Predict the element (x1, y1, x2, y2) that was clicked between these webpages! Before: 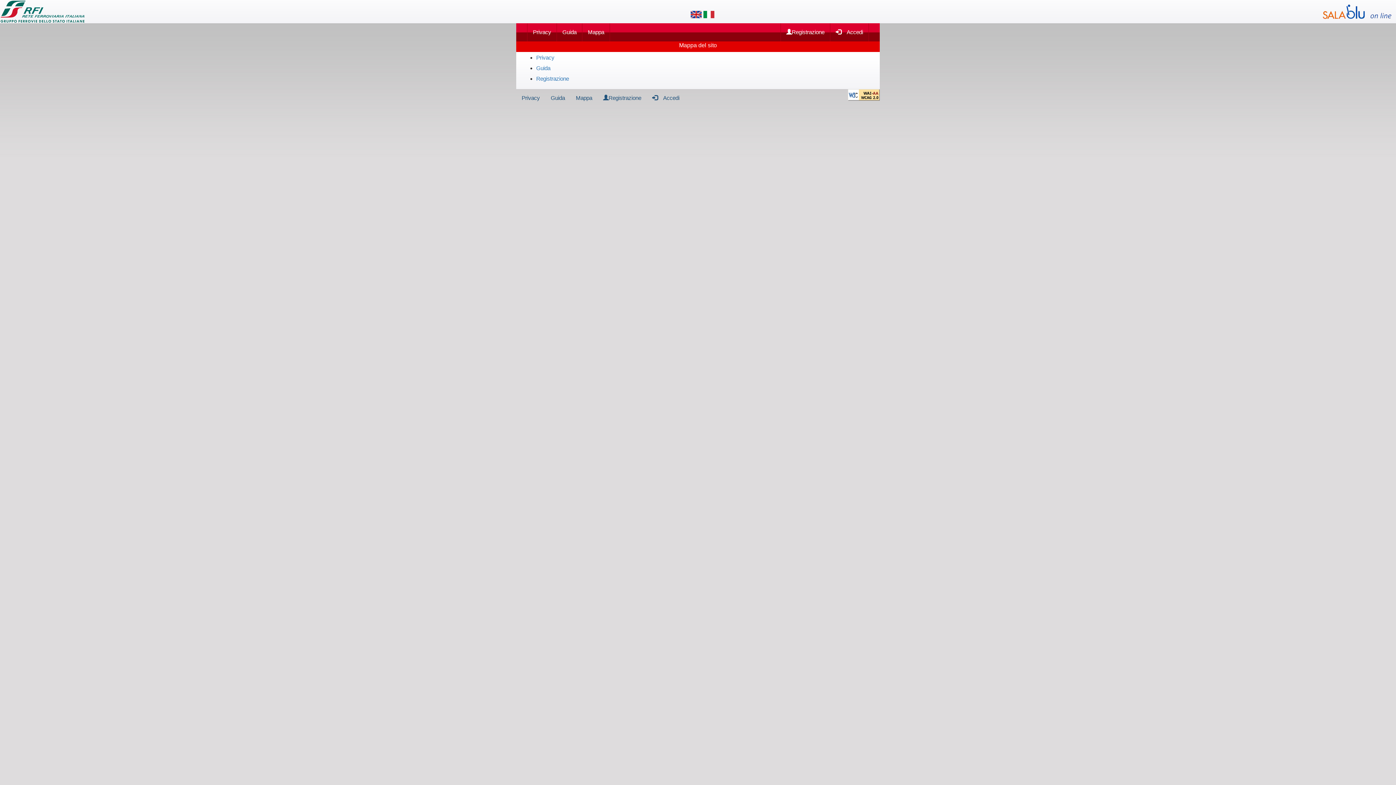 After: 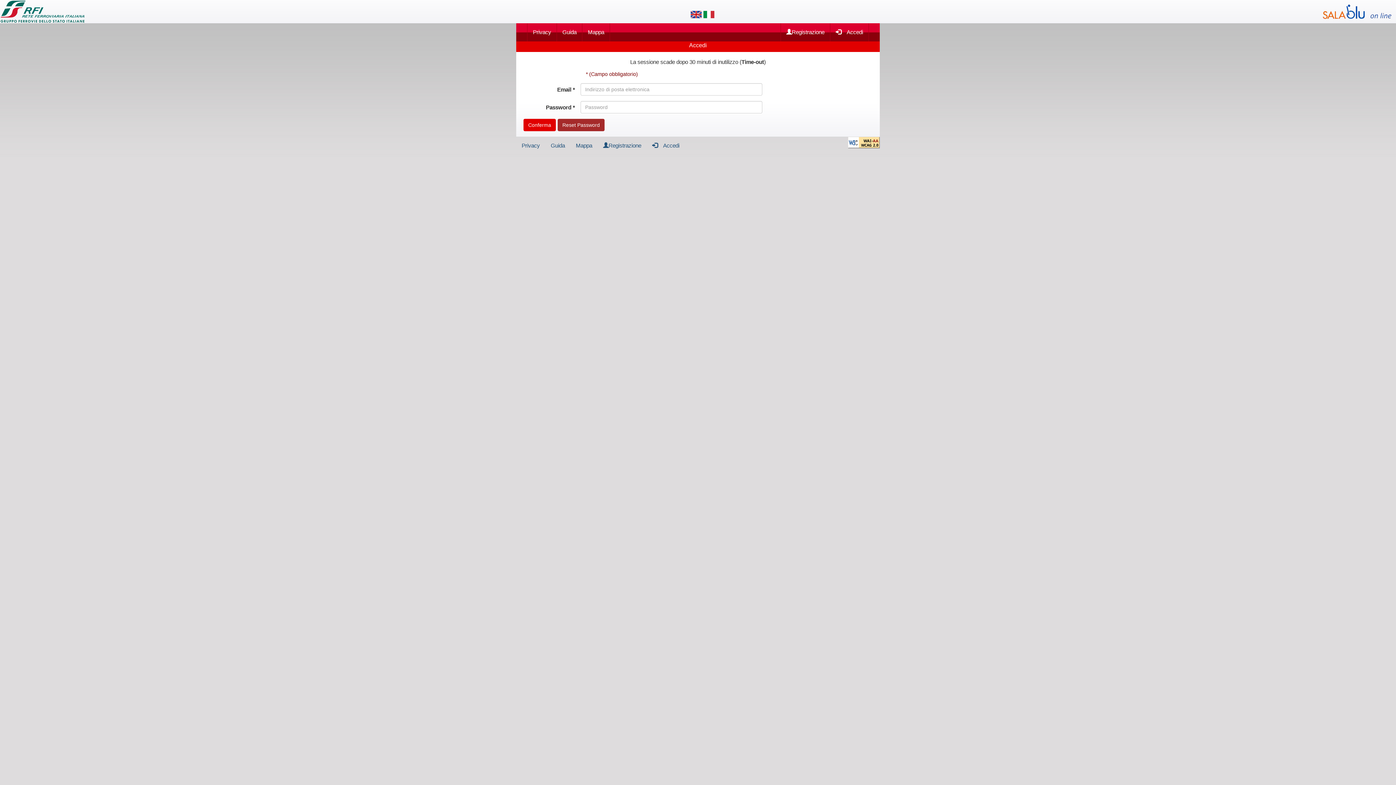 Action: label:  Accedi bbox: (830, 23, 869, 41)